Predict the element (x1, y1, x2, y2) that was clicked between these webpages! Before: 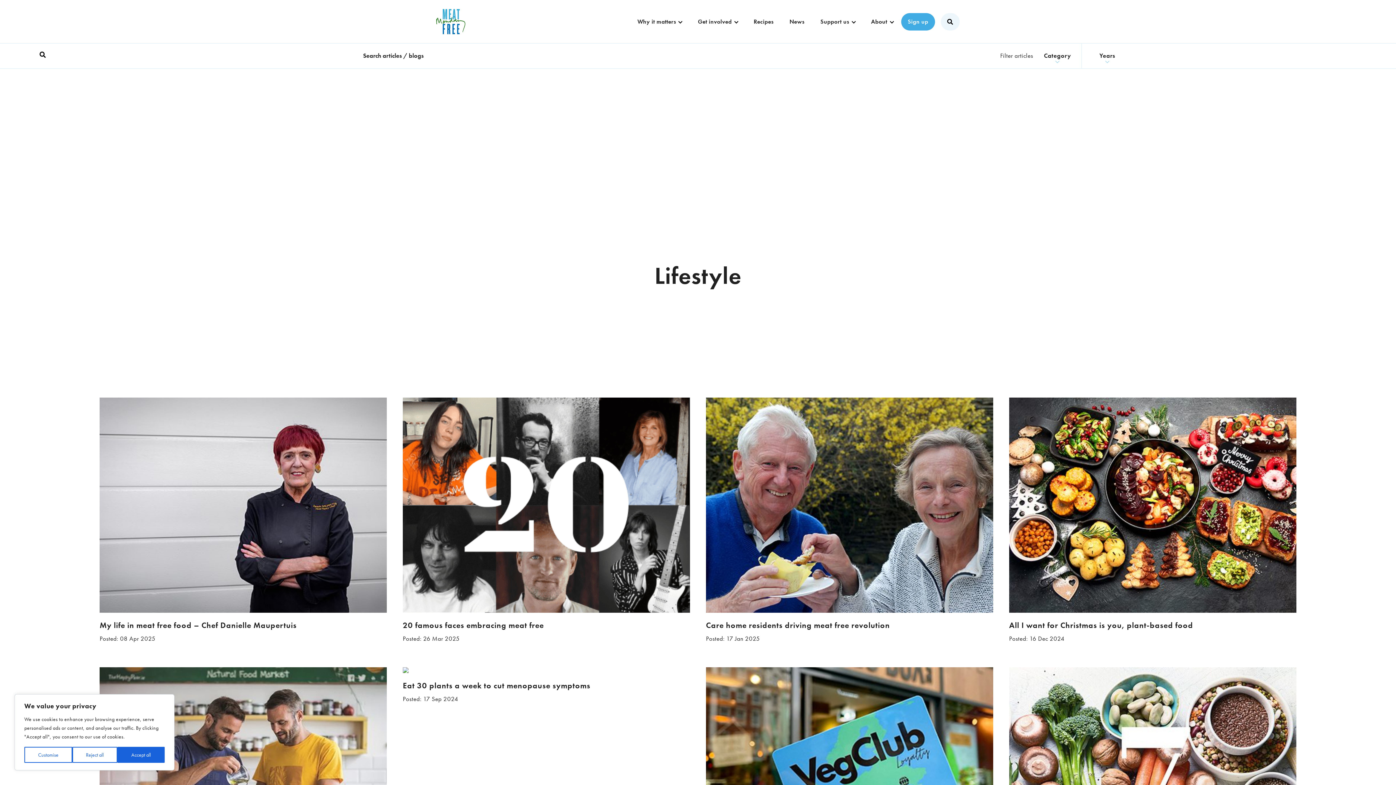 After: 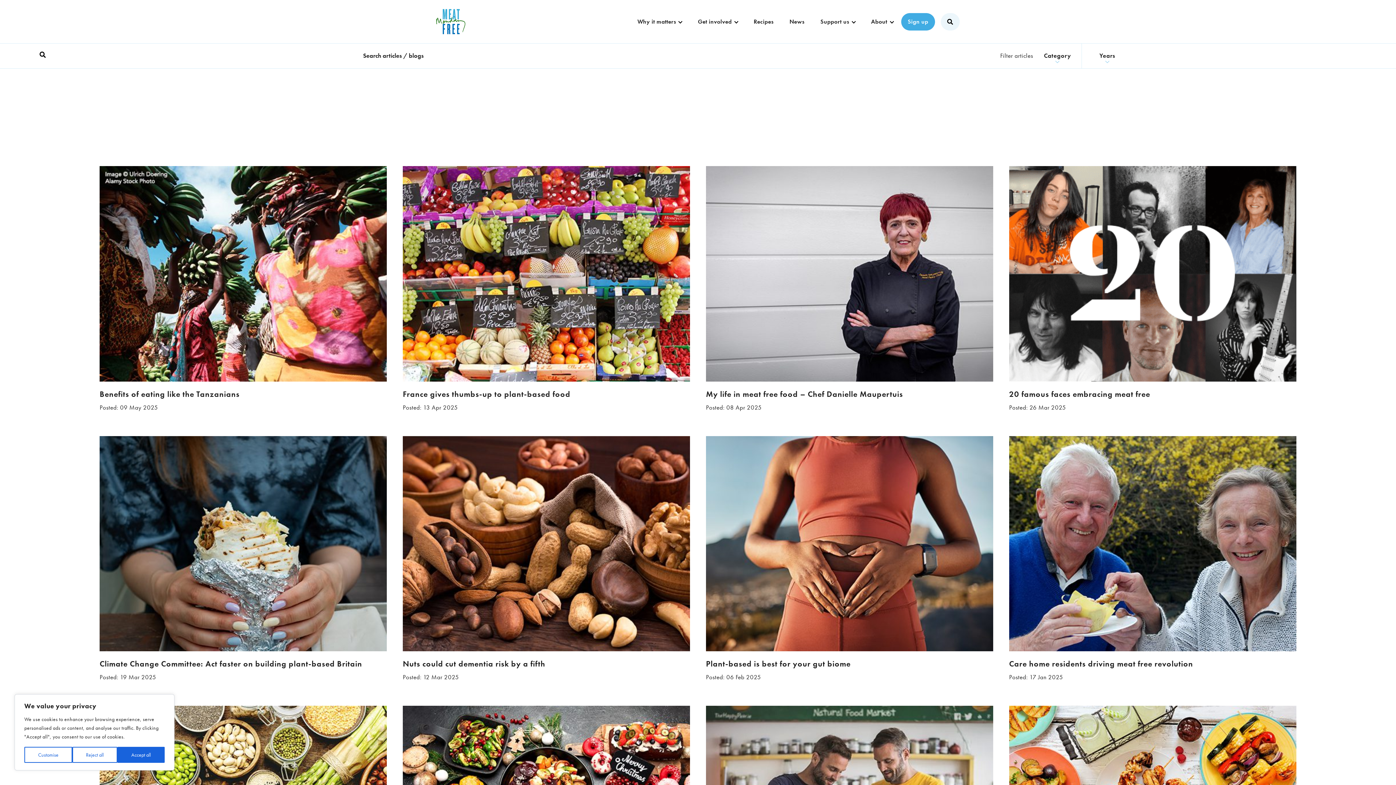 Action: bbox: (789, 17, 804, 26) label: News